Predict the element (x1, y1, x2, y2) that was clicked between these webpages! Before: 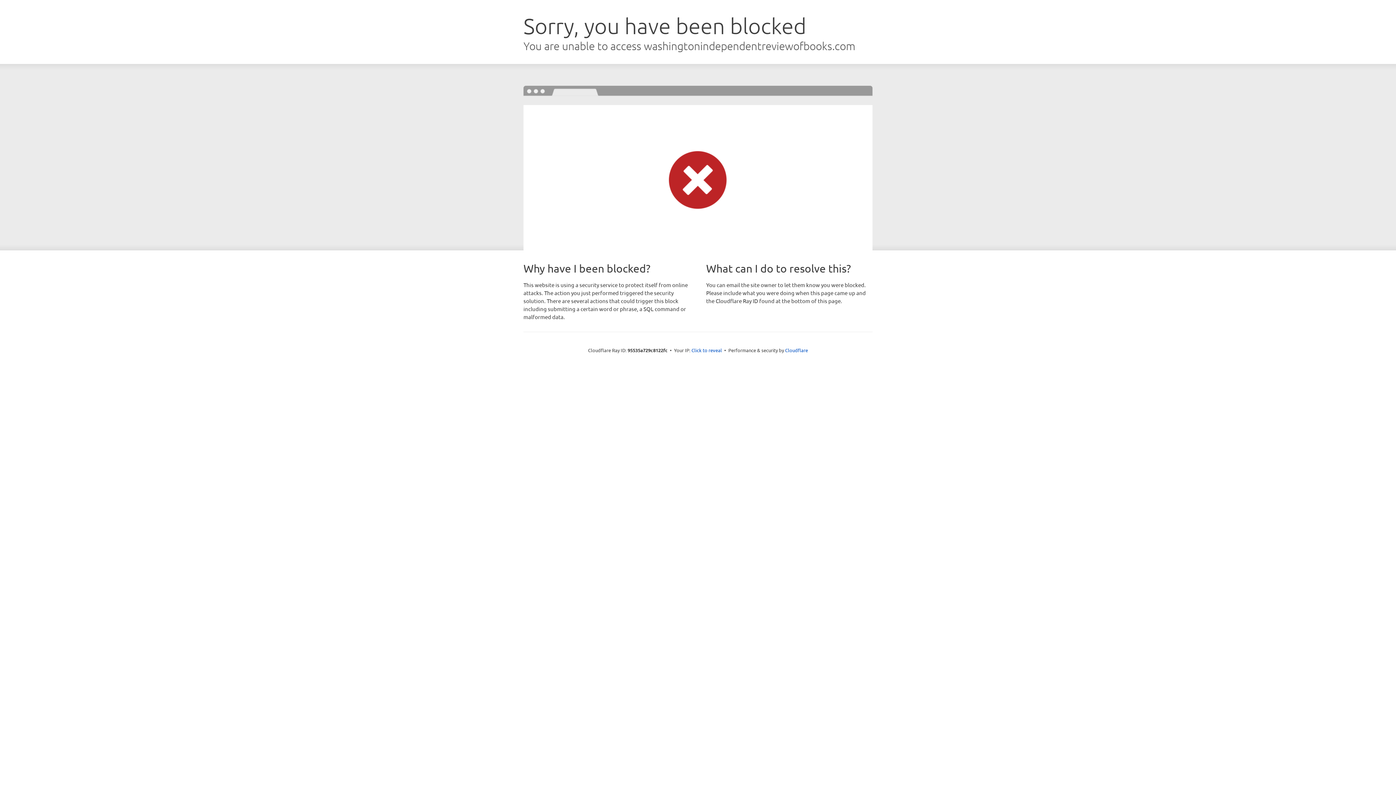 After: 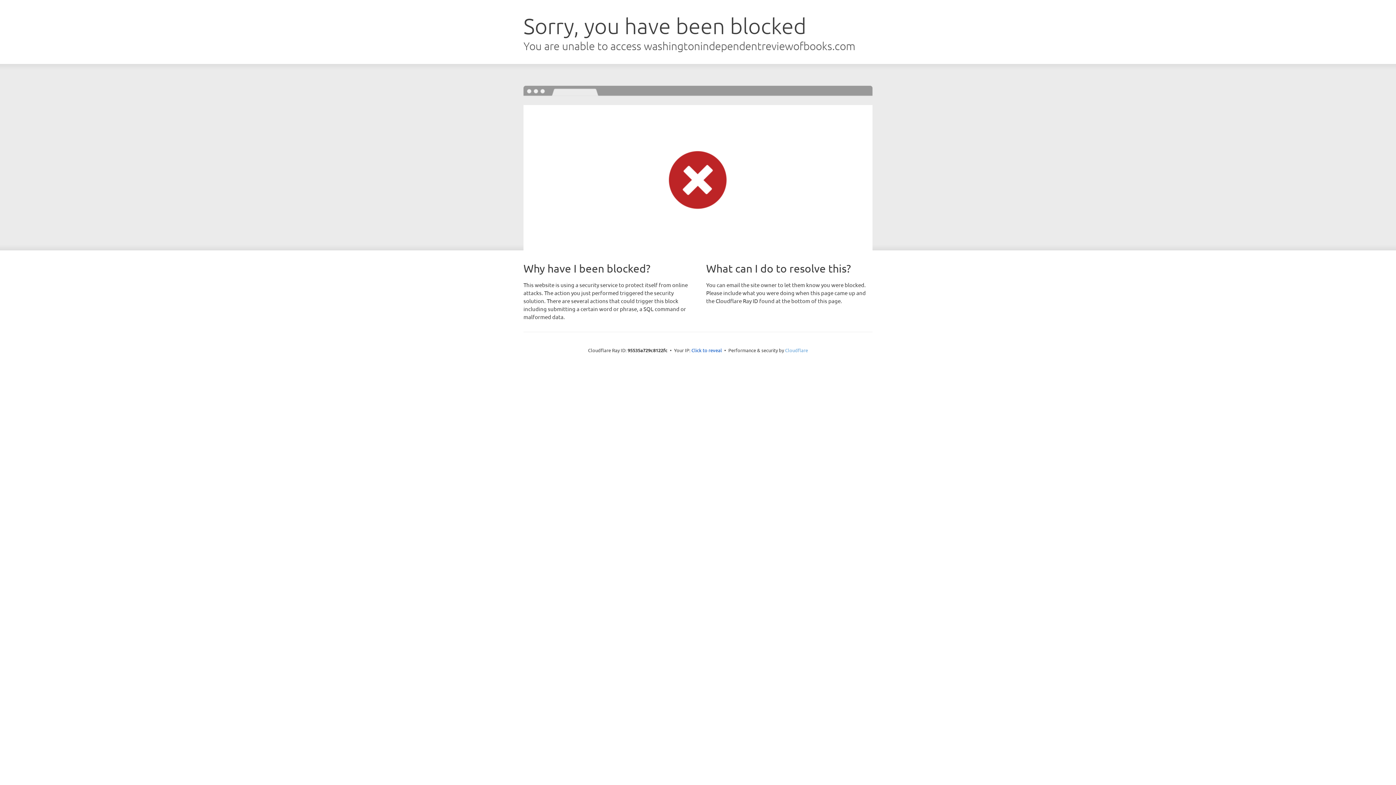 Action: label: Cloudflare bbox: (785, 347, 808, 353)